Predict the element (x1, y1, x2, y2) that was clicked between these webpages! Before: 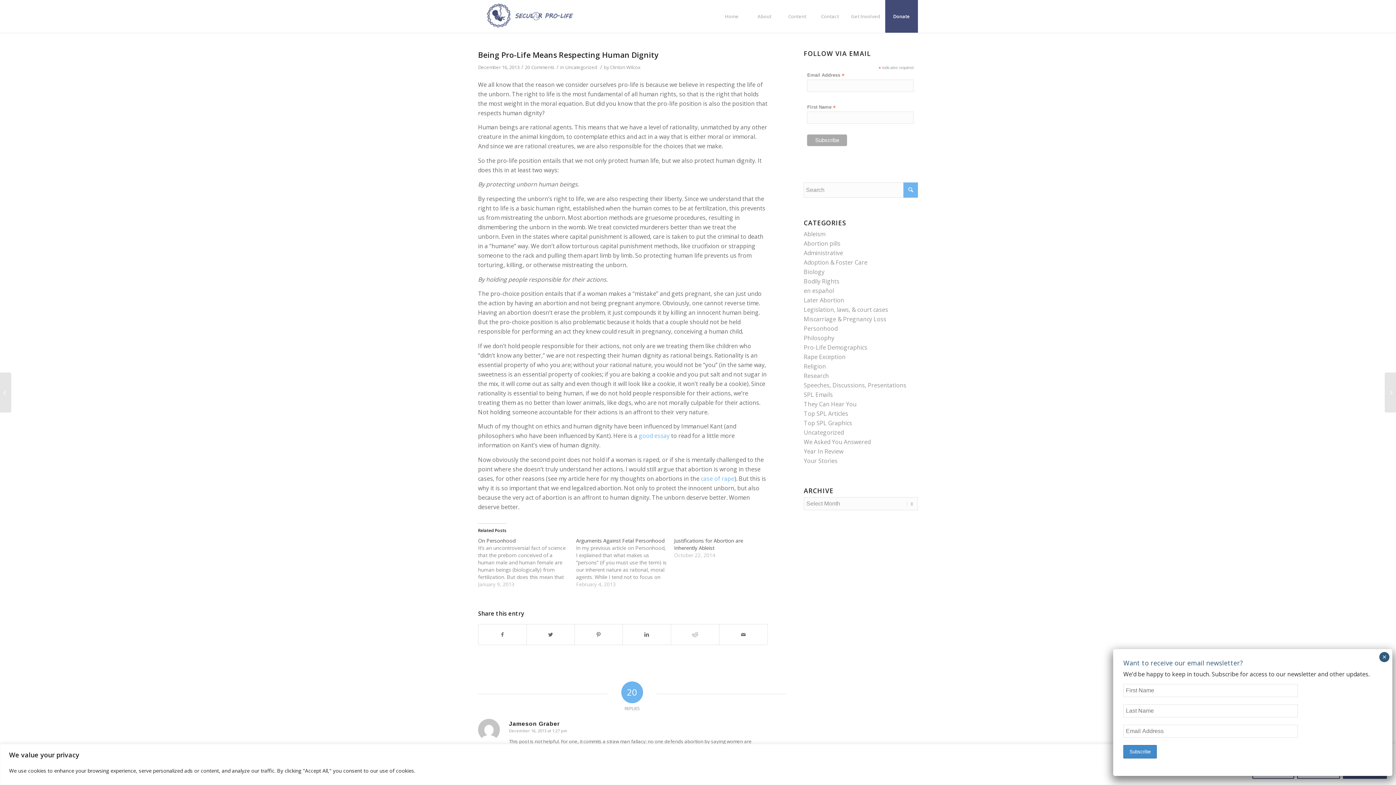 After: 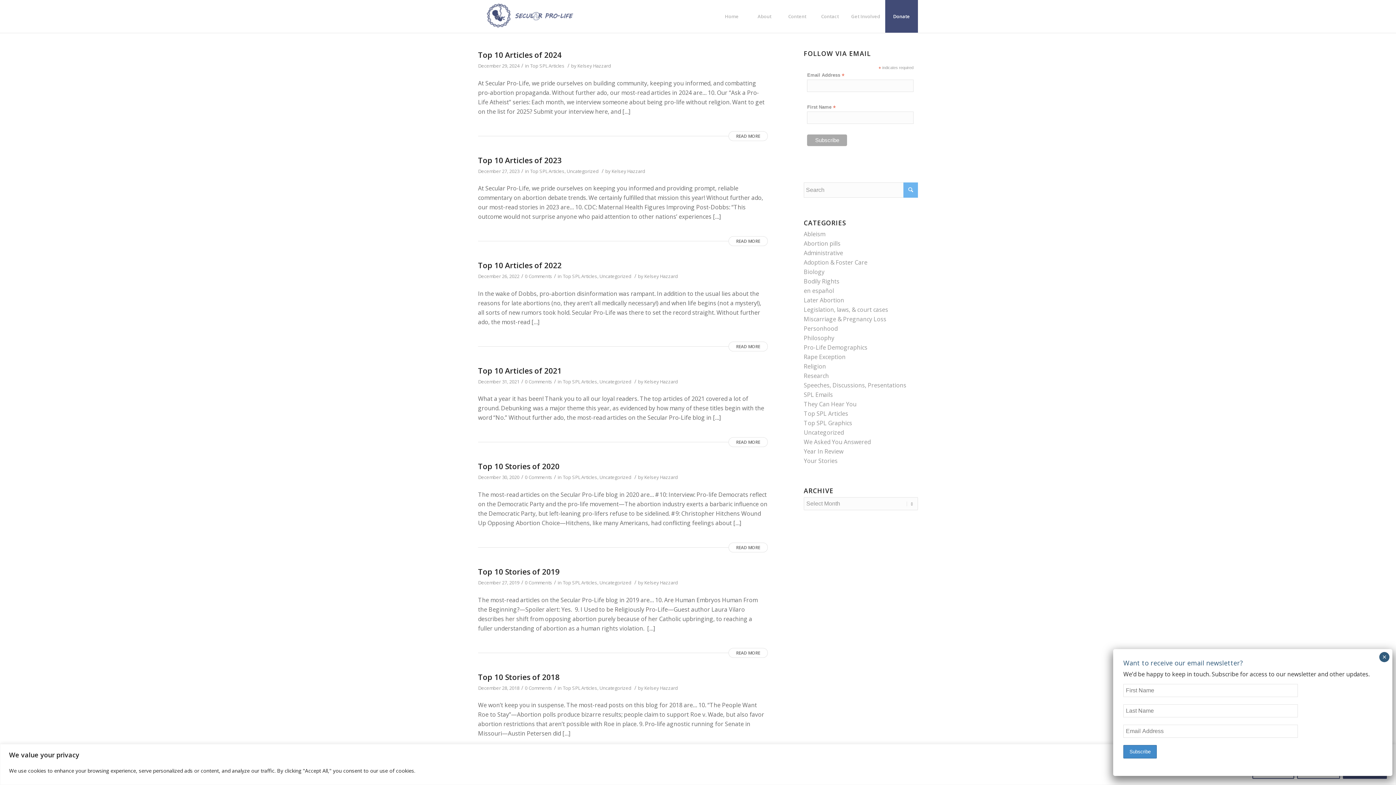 Action: label: Top SPL Articles bbox: (804, 409, 848, 417)